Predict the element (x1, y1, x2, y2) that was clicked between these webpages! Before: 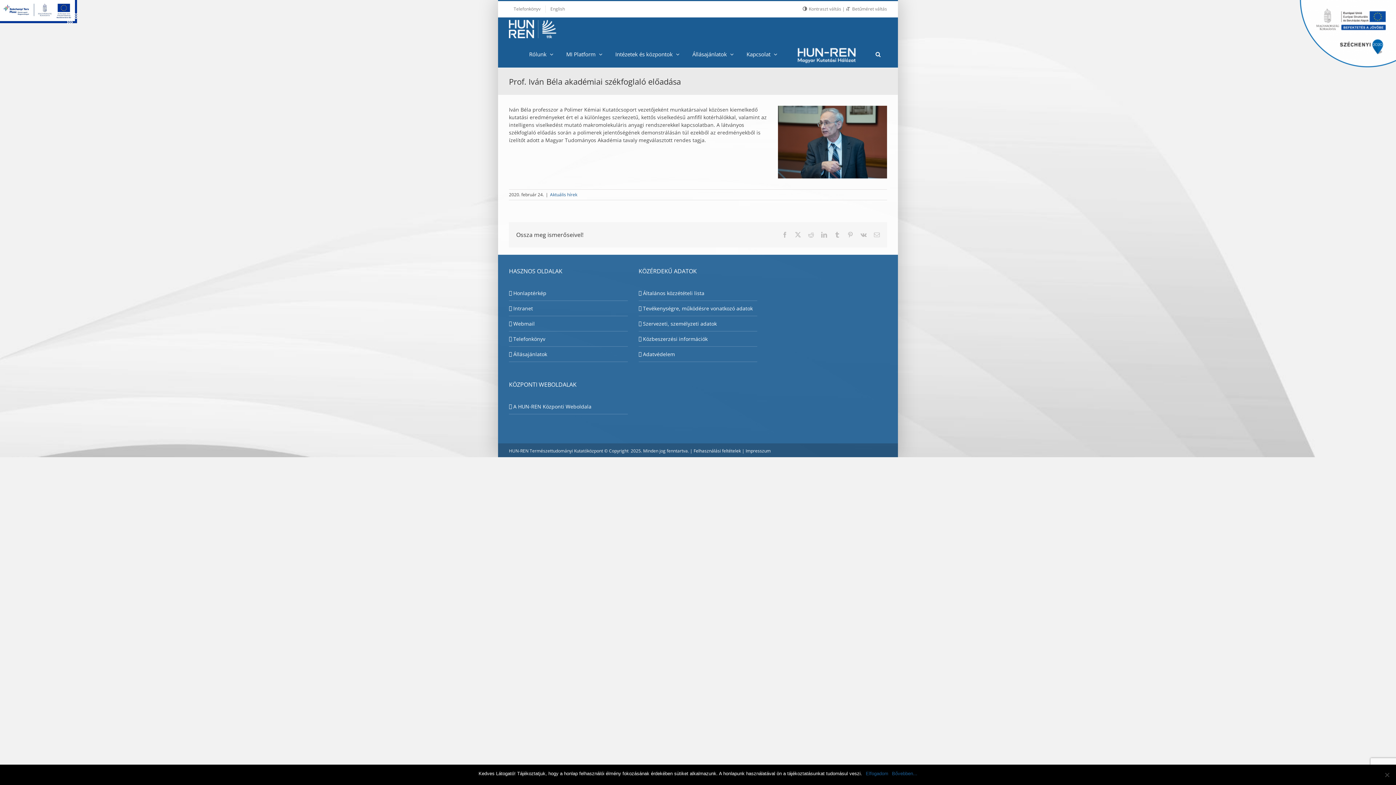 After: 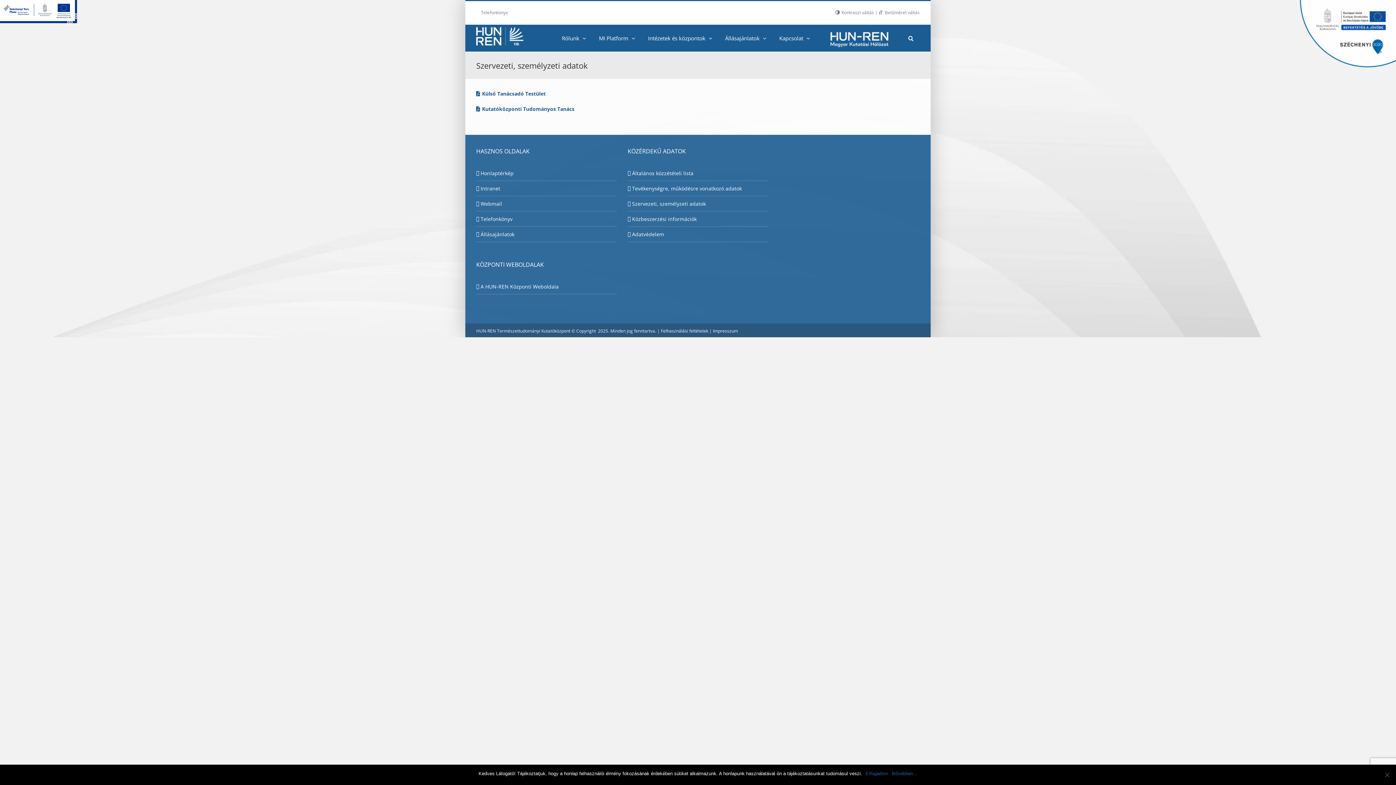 Action: bbox: (643, 320, 753, 327) label: Szervezeti, személyzeti adatok